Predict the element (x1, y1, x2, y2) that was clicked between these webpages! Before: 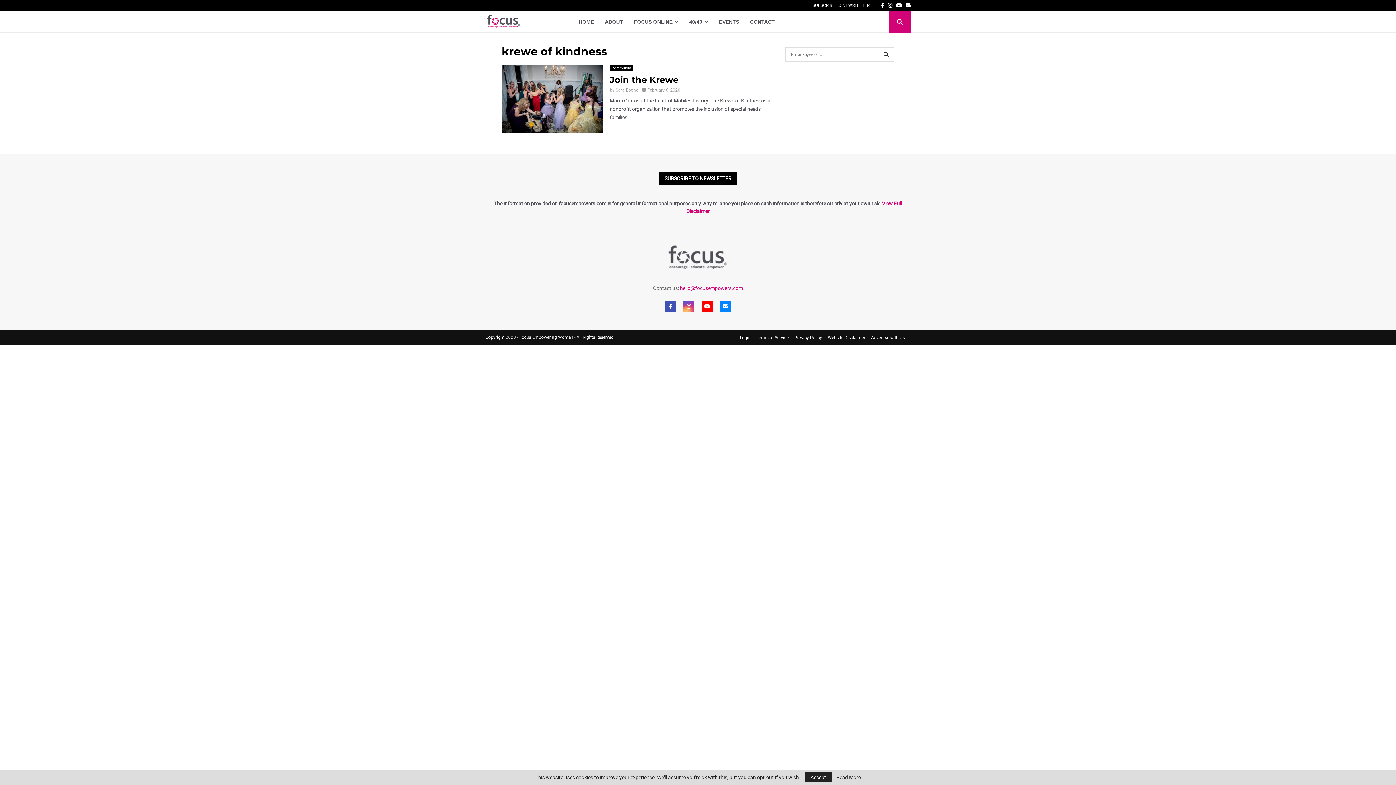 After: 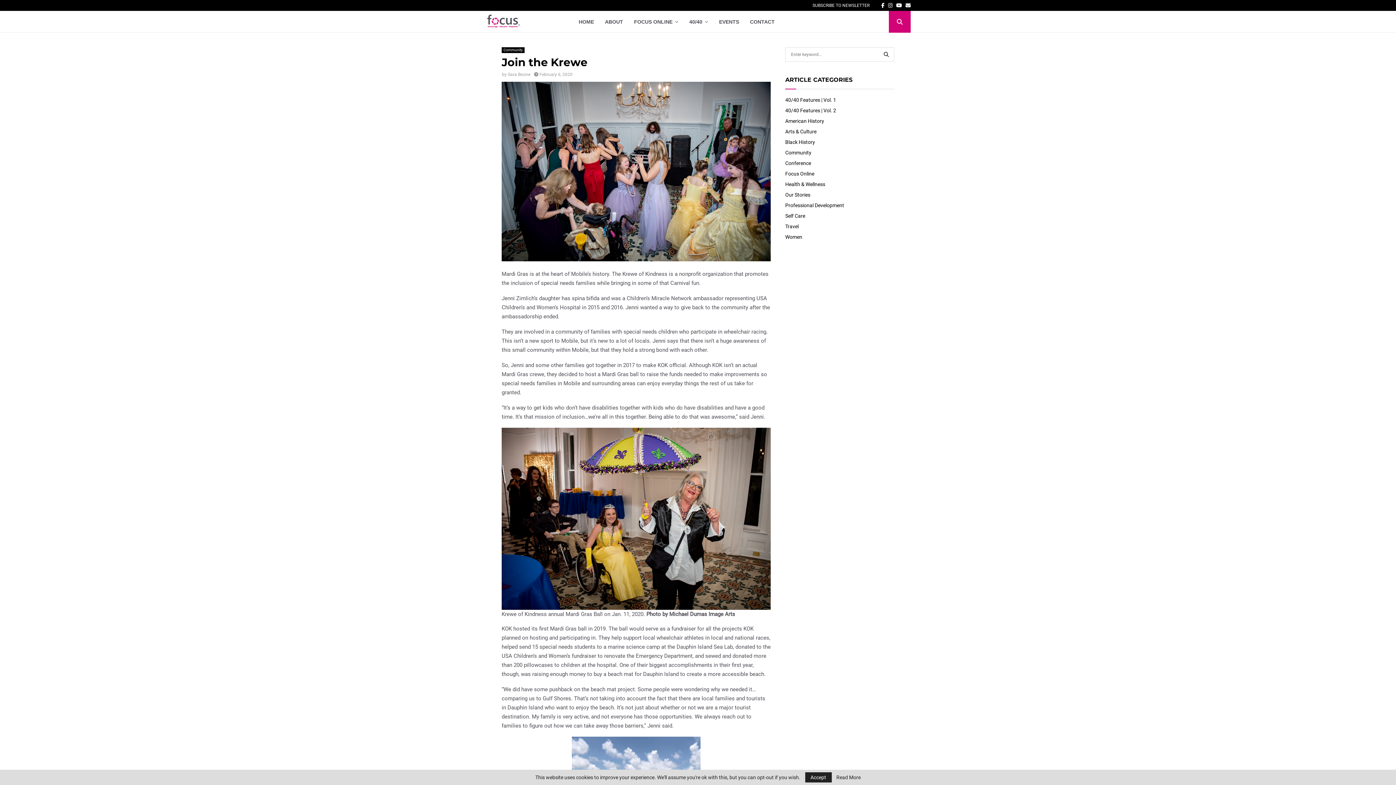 Action: bbox: (610, 74, 678, 85) label: Join the Krewe